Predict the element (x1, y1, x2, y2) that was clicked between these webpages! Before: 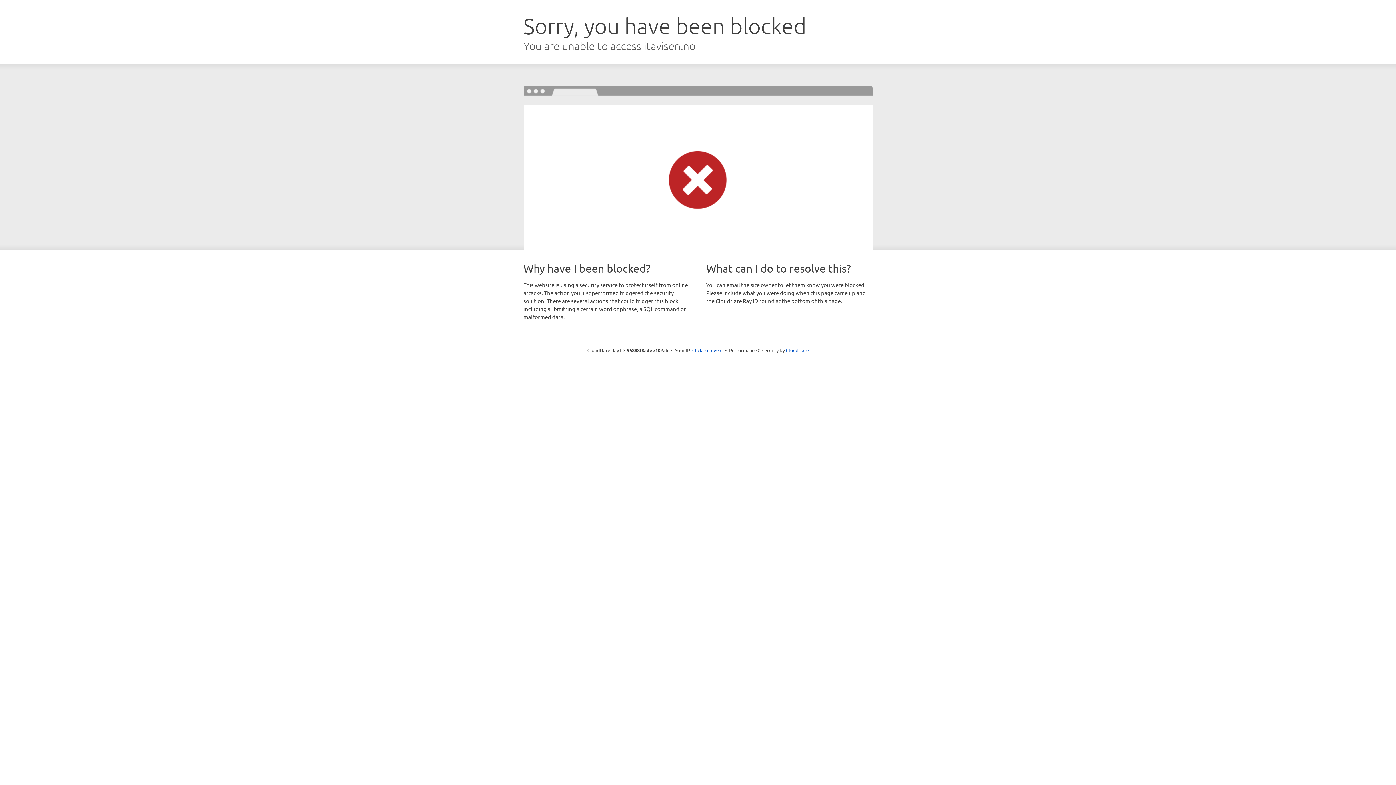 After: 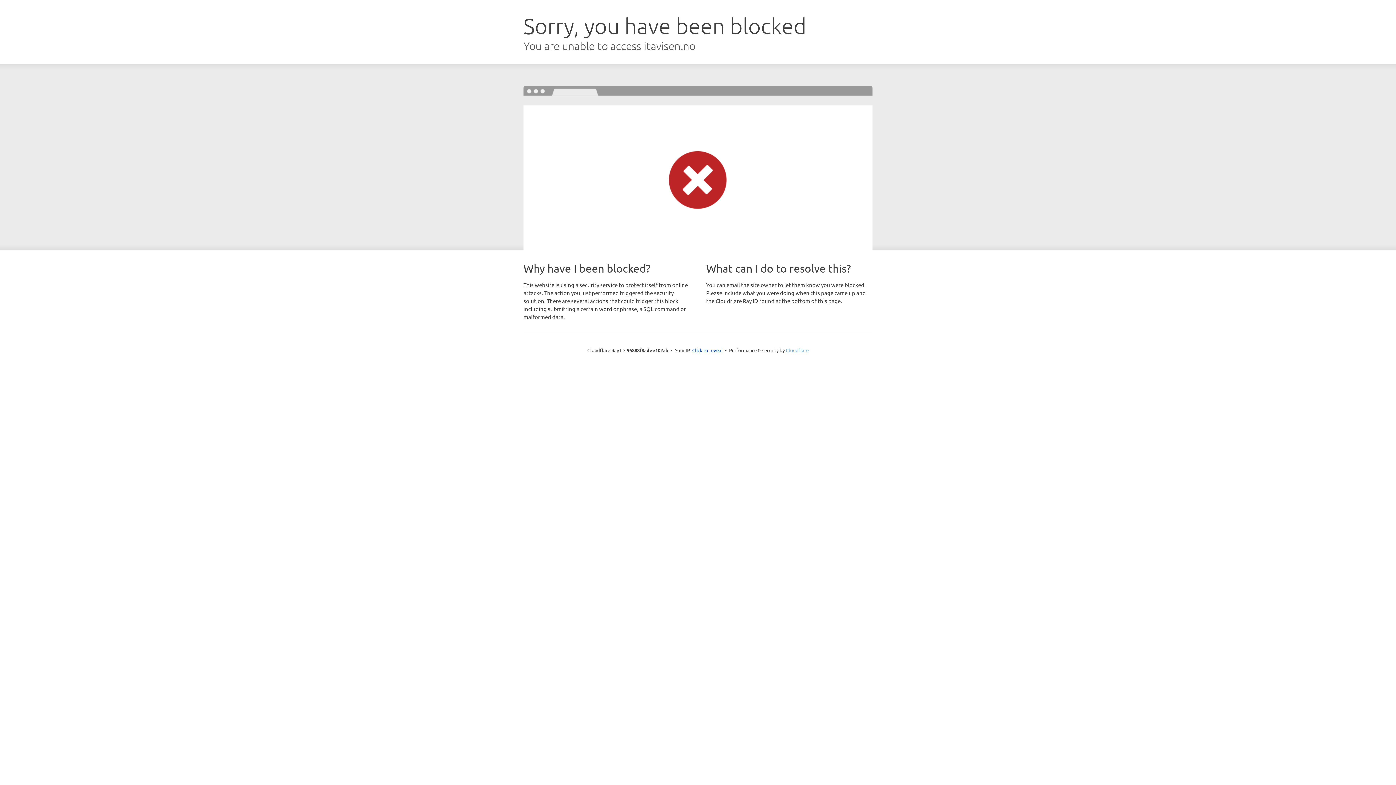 Action: bbox: (786, 347, 808, 353) label: Cloudflare